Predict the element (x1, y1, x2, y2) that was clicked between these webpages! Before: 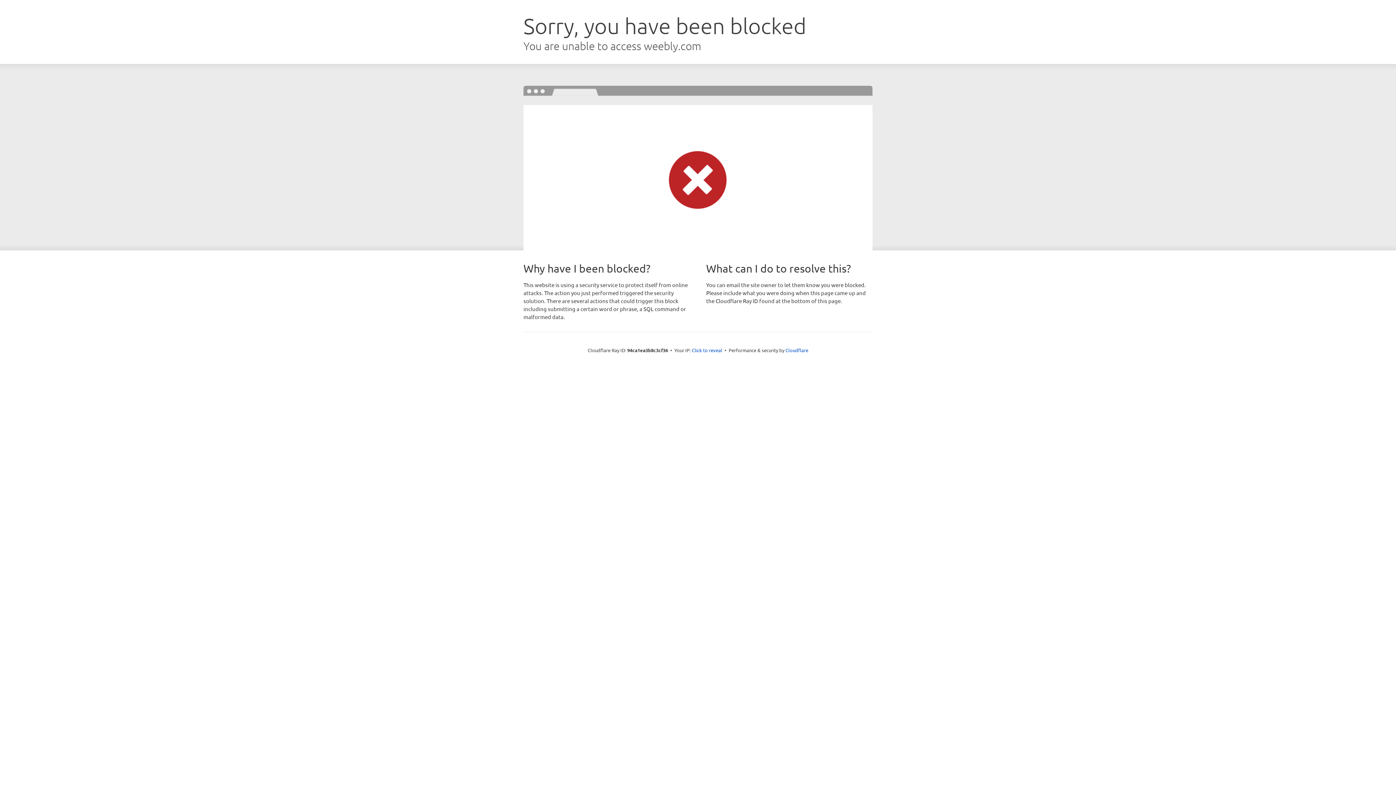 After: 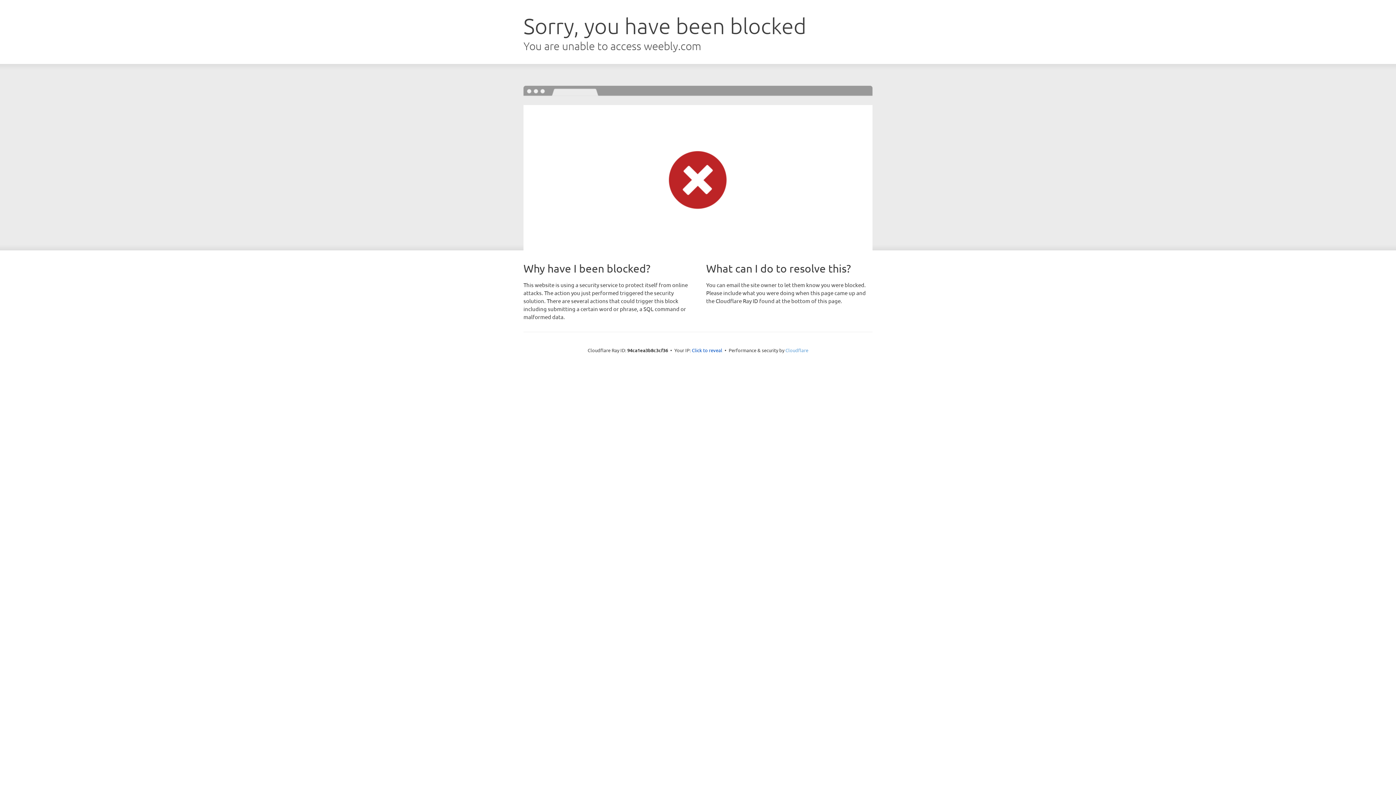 Action: label: Cloudflare bbox: (785, 347, 808, 353)